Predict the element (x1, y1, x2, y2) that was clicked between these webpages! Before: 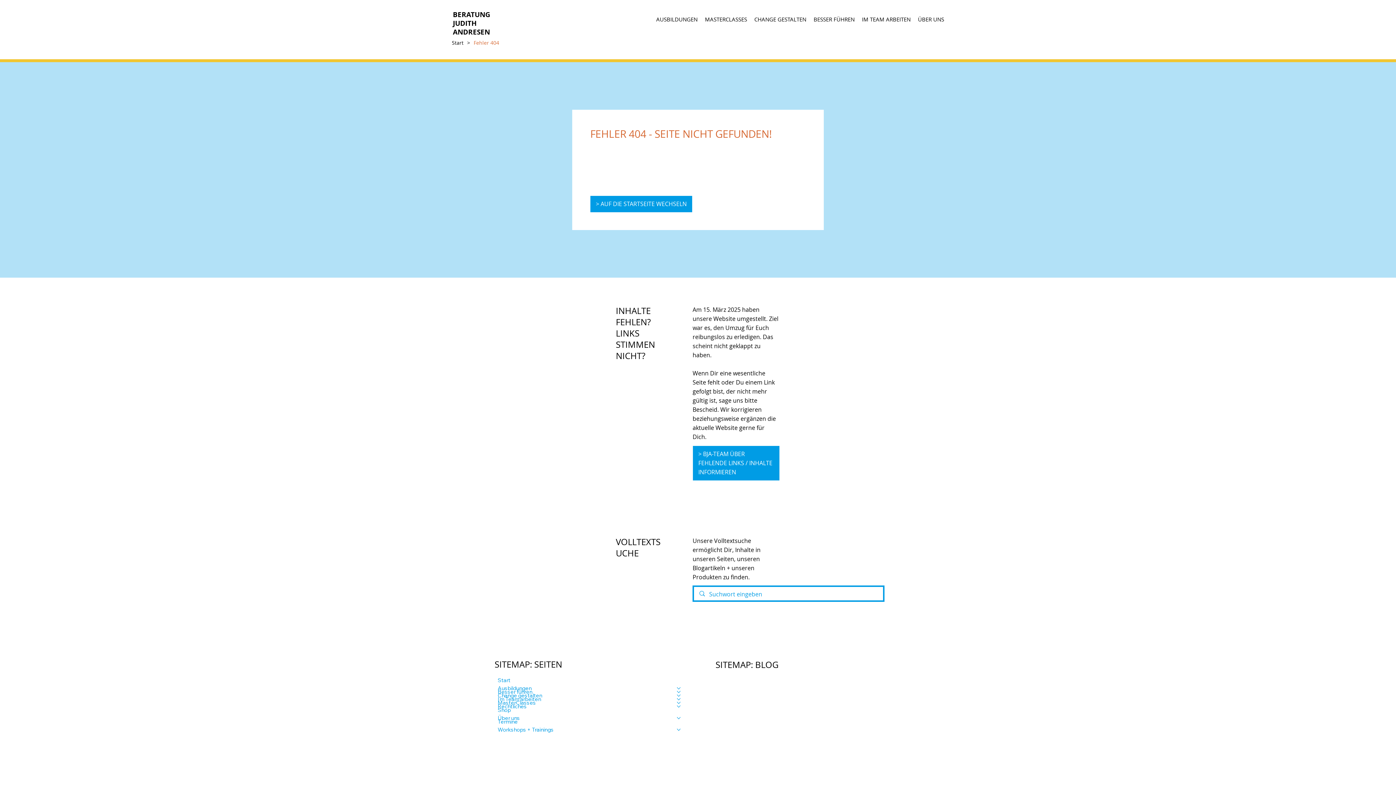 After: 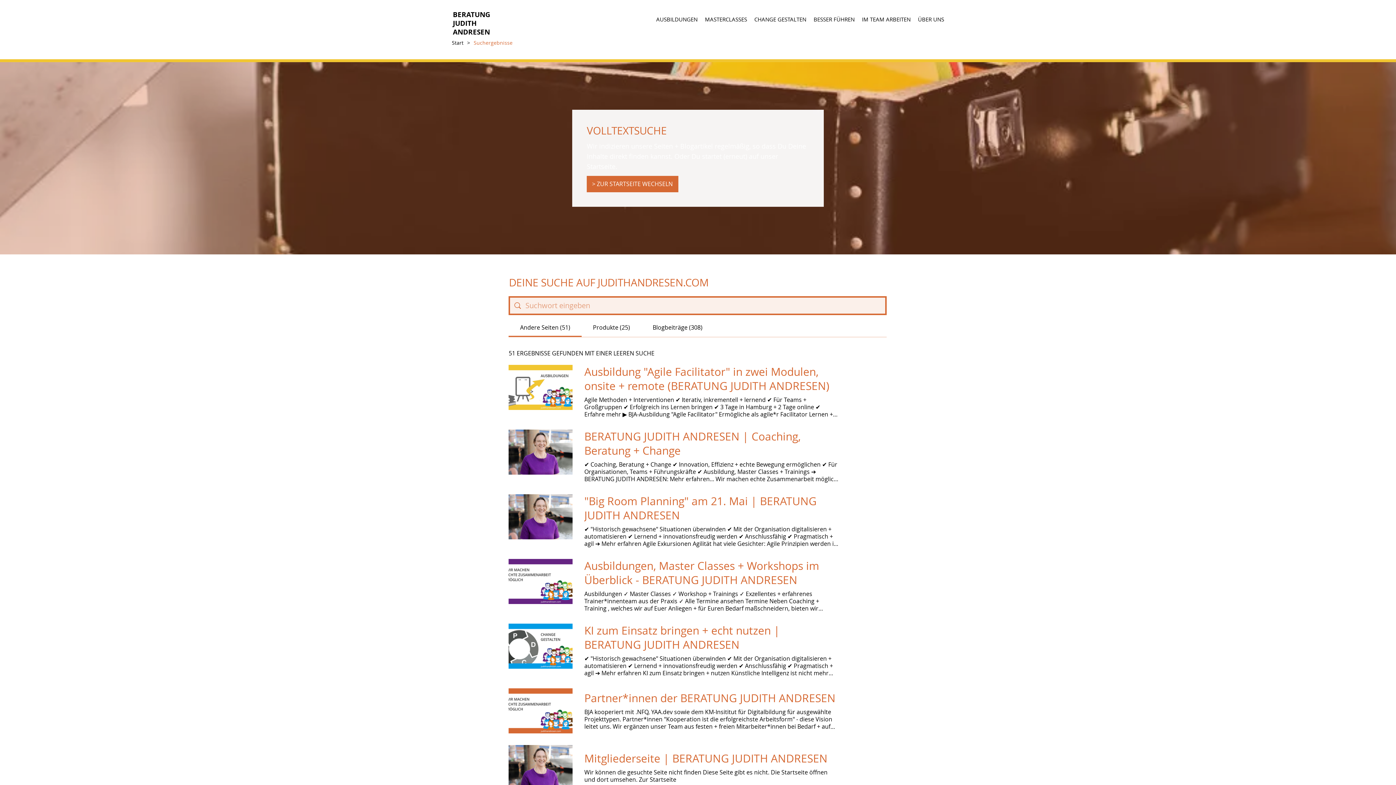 Action: bbox: (590, 173, 631, 182) label: Volltextsuche